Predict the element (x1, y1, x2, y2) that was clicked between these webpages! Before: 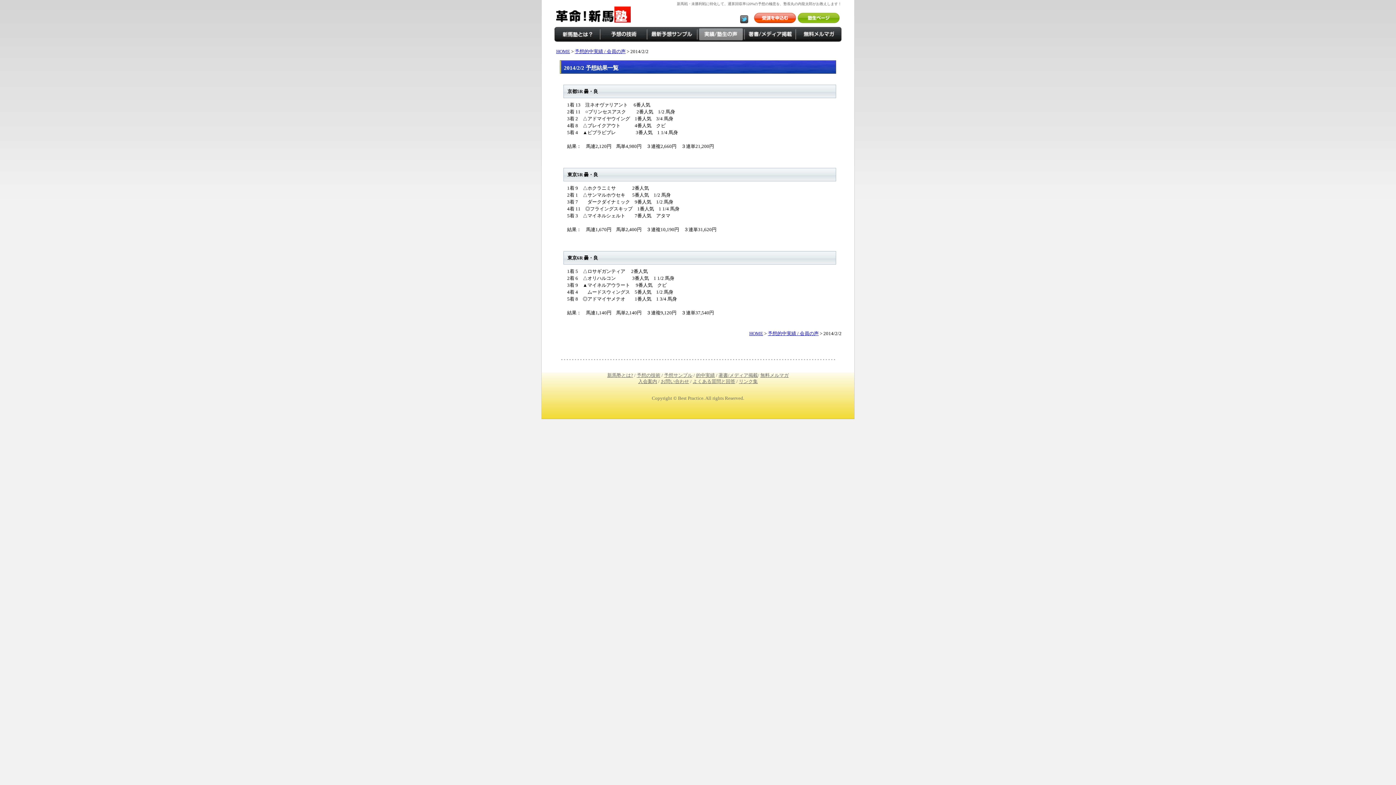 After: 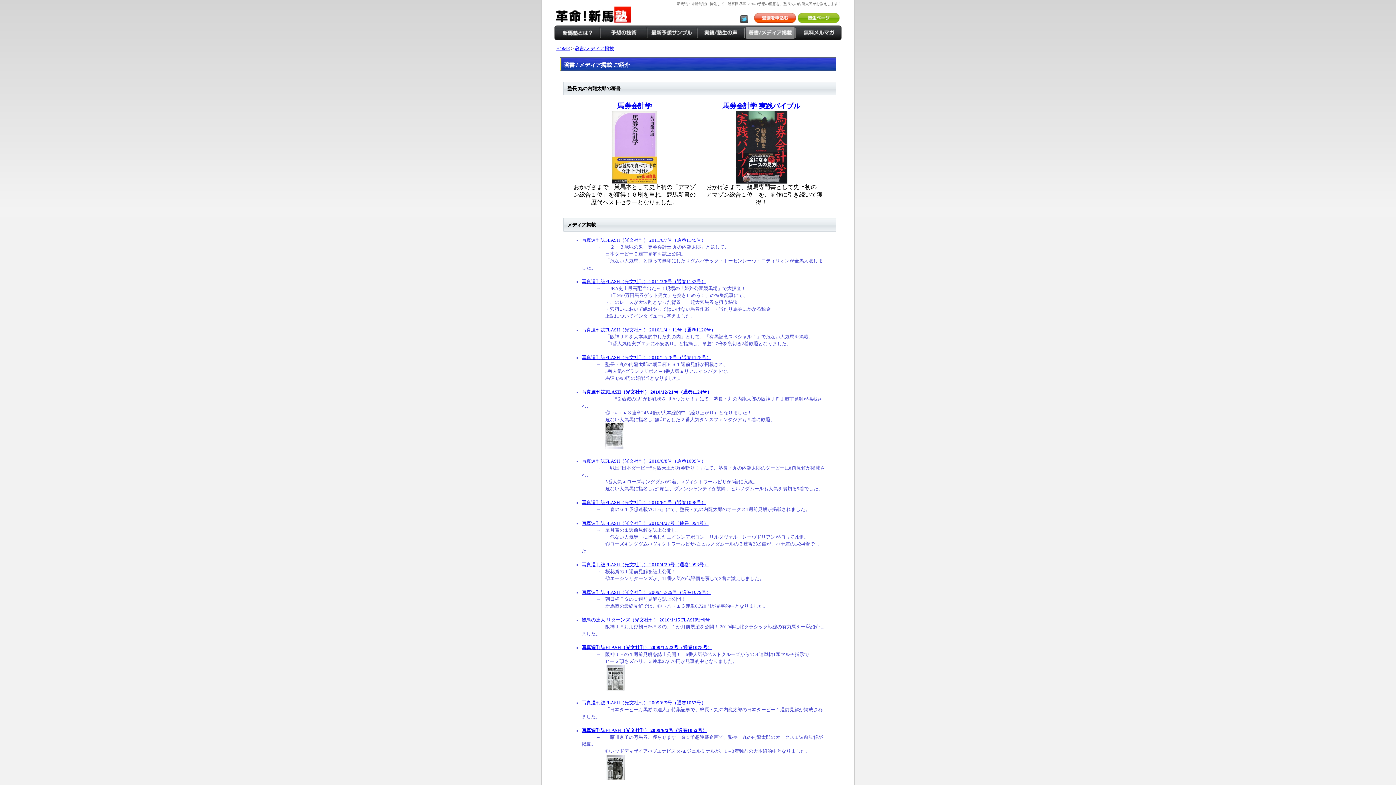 Action: bbox: (745, 36, 796, 42)